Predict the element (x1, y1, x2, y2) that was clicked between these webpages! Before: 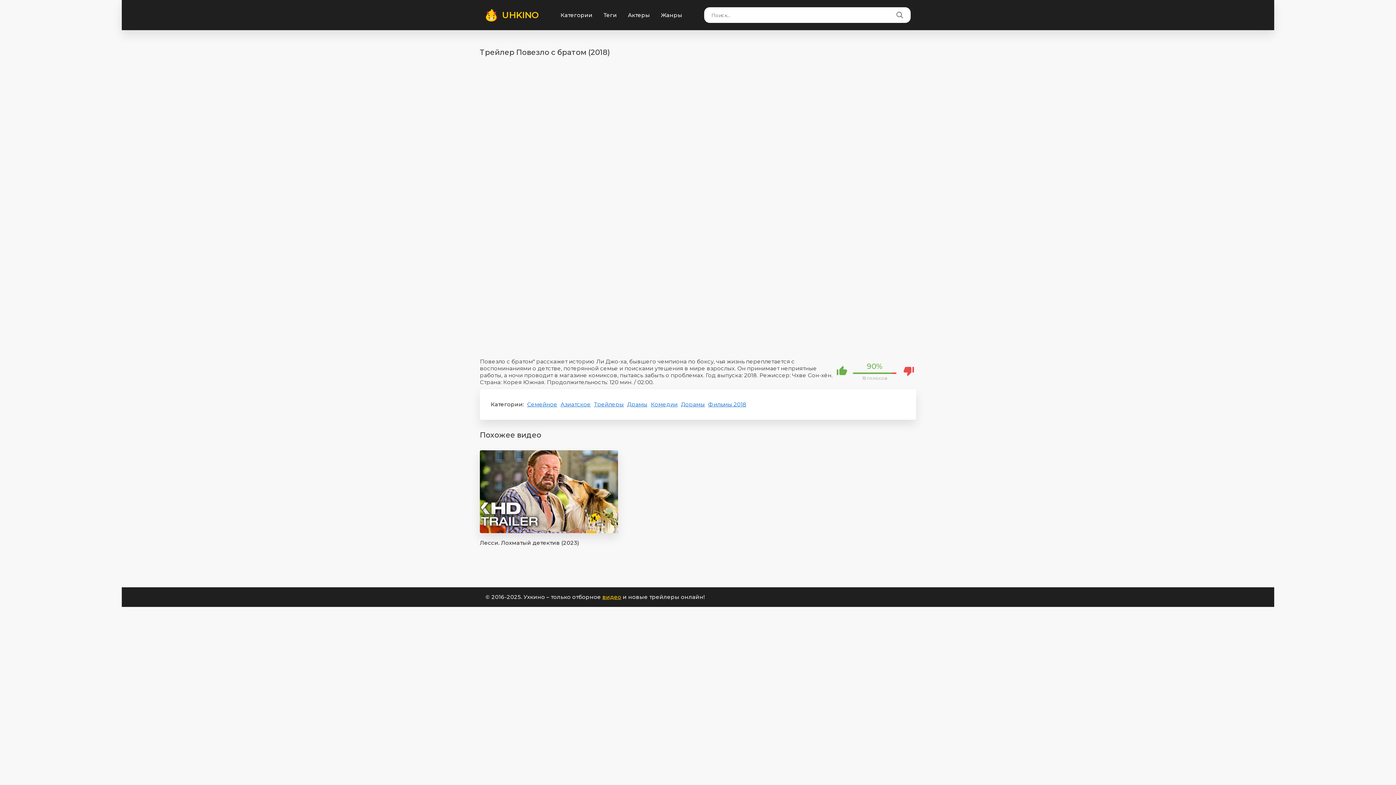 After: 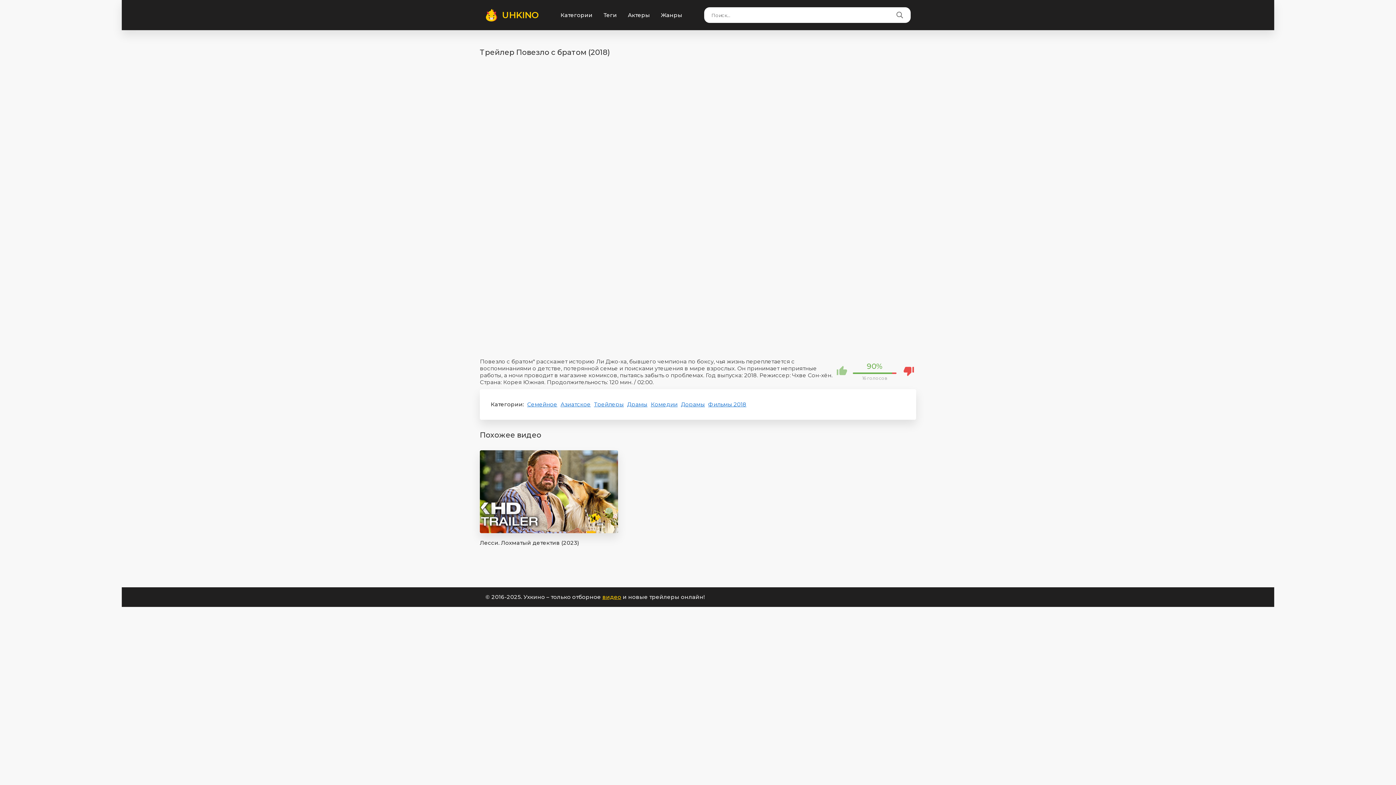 Action: bbox: (834, 364, 849, 378)